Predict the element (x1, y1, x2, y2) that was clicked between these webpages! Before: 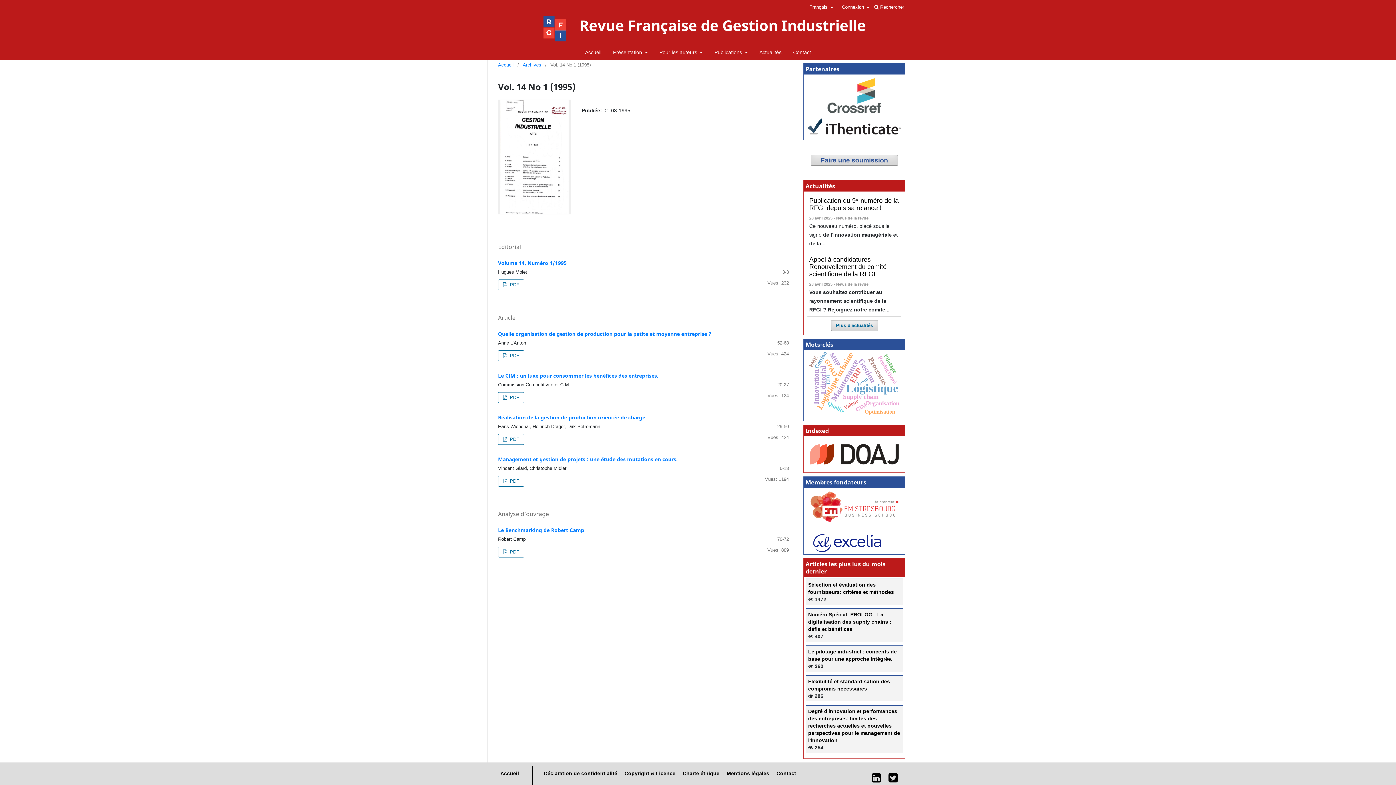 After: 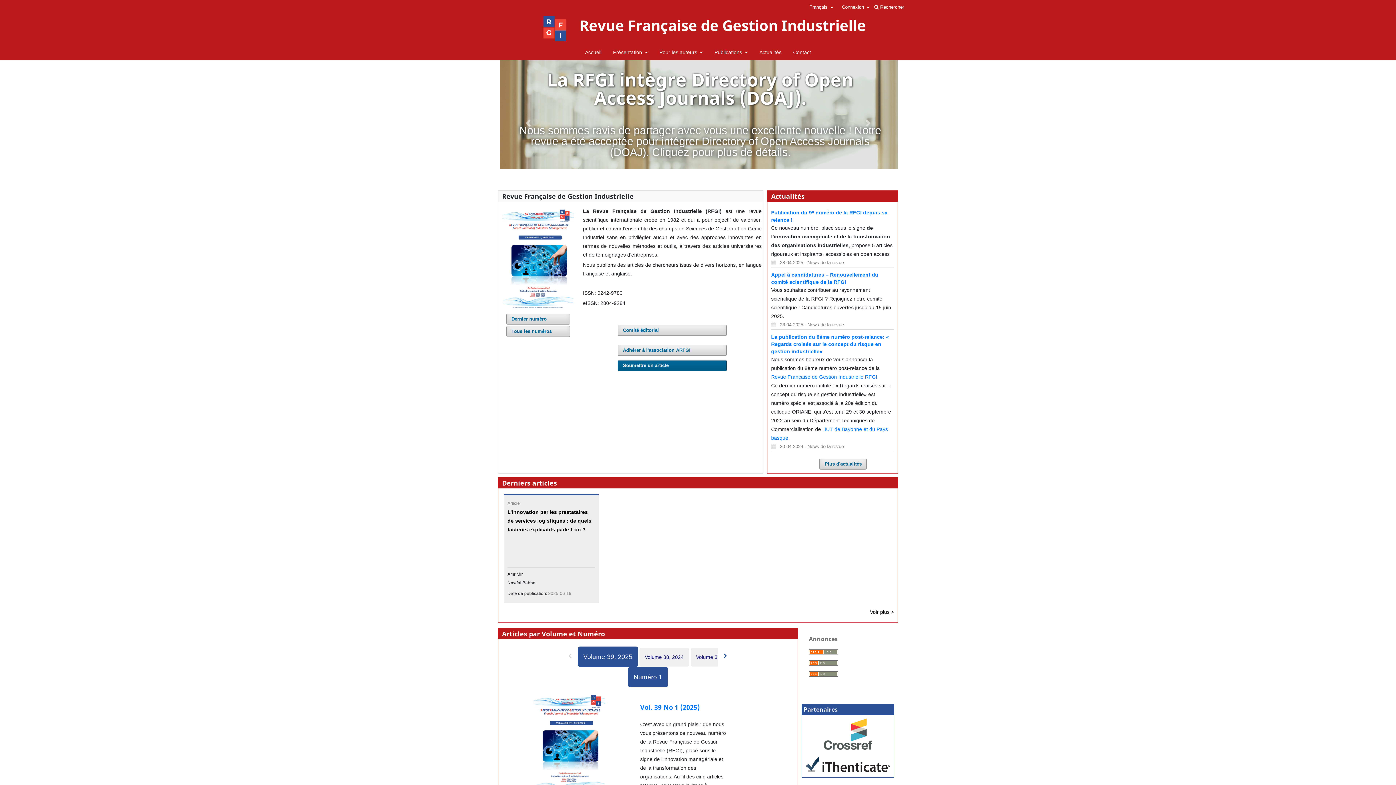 Action: label: Accueil bbox: (582, 46, 604, 59)